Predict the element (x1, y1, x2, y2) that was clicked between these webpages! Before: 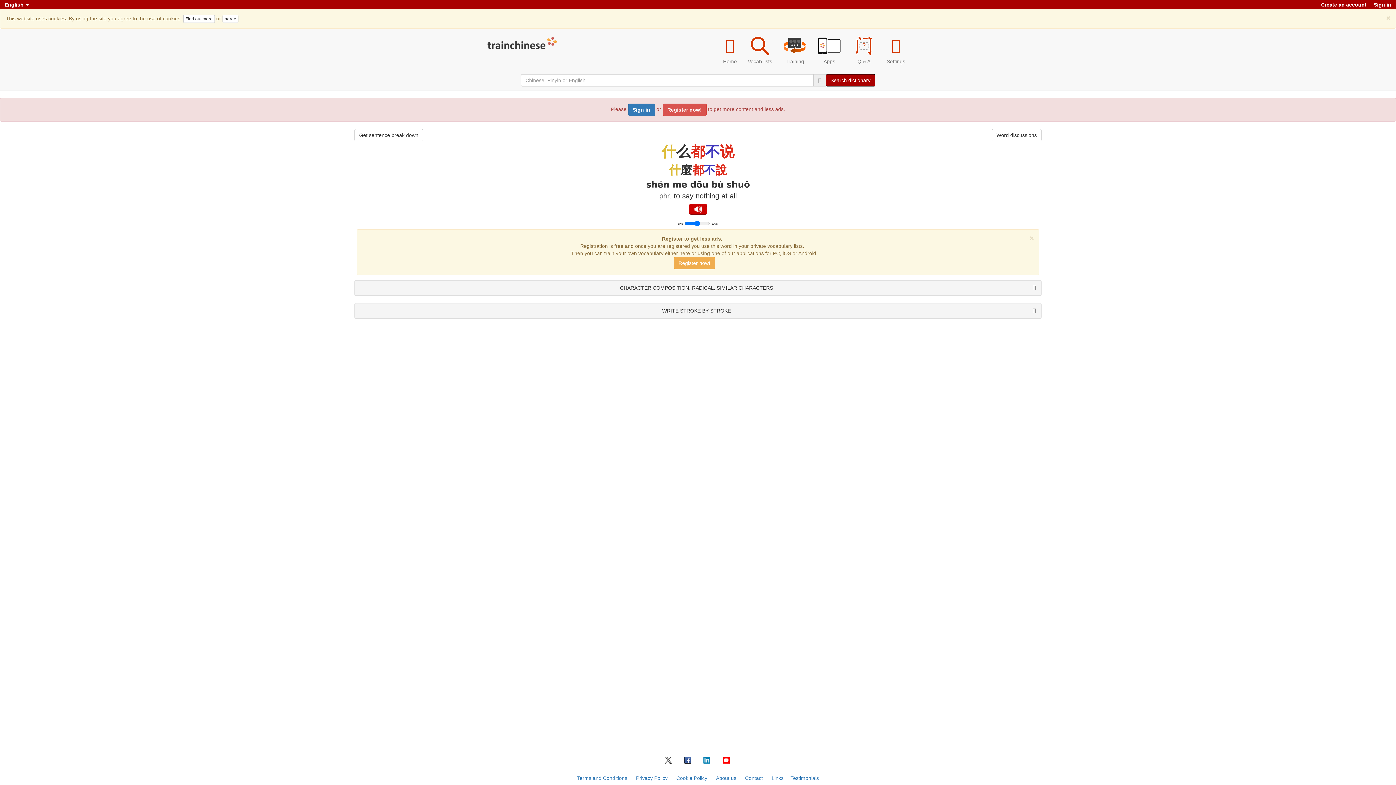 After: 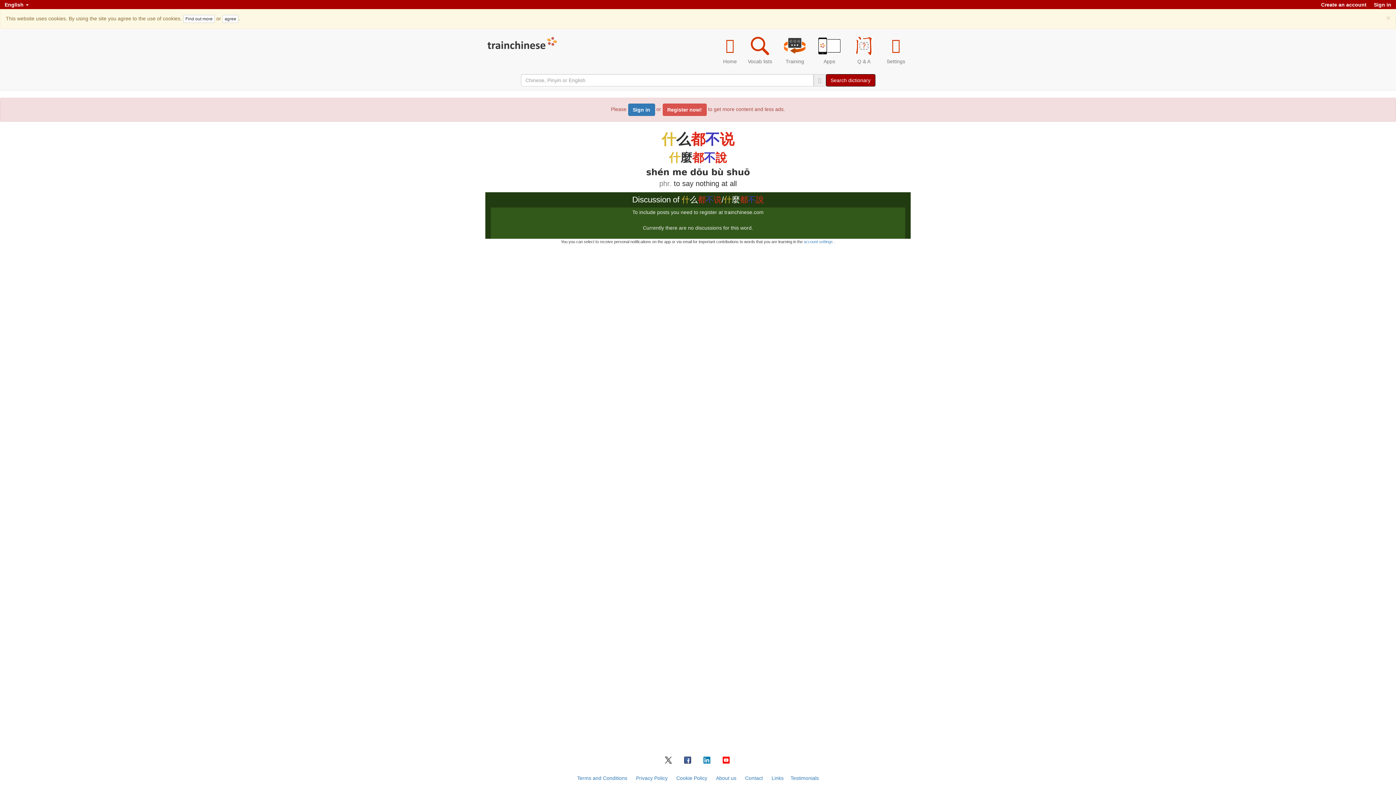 Action: label: Word discussions bbox: (992, 129, 1041, 141)